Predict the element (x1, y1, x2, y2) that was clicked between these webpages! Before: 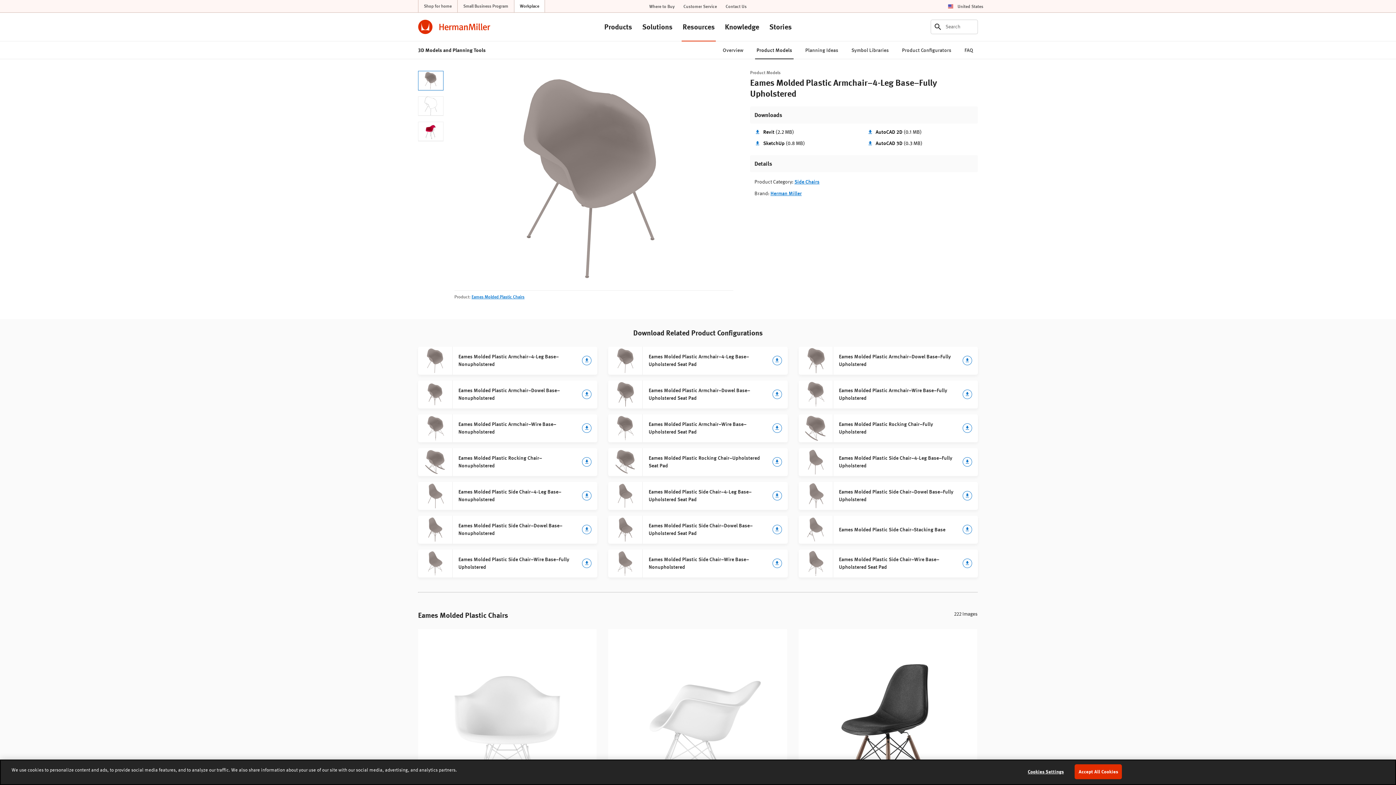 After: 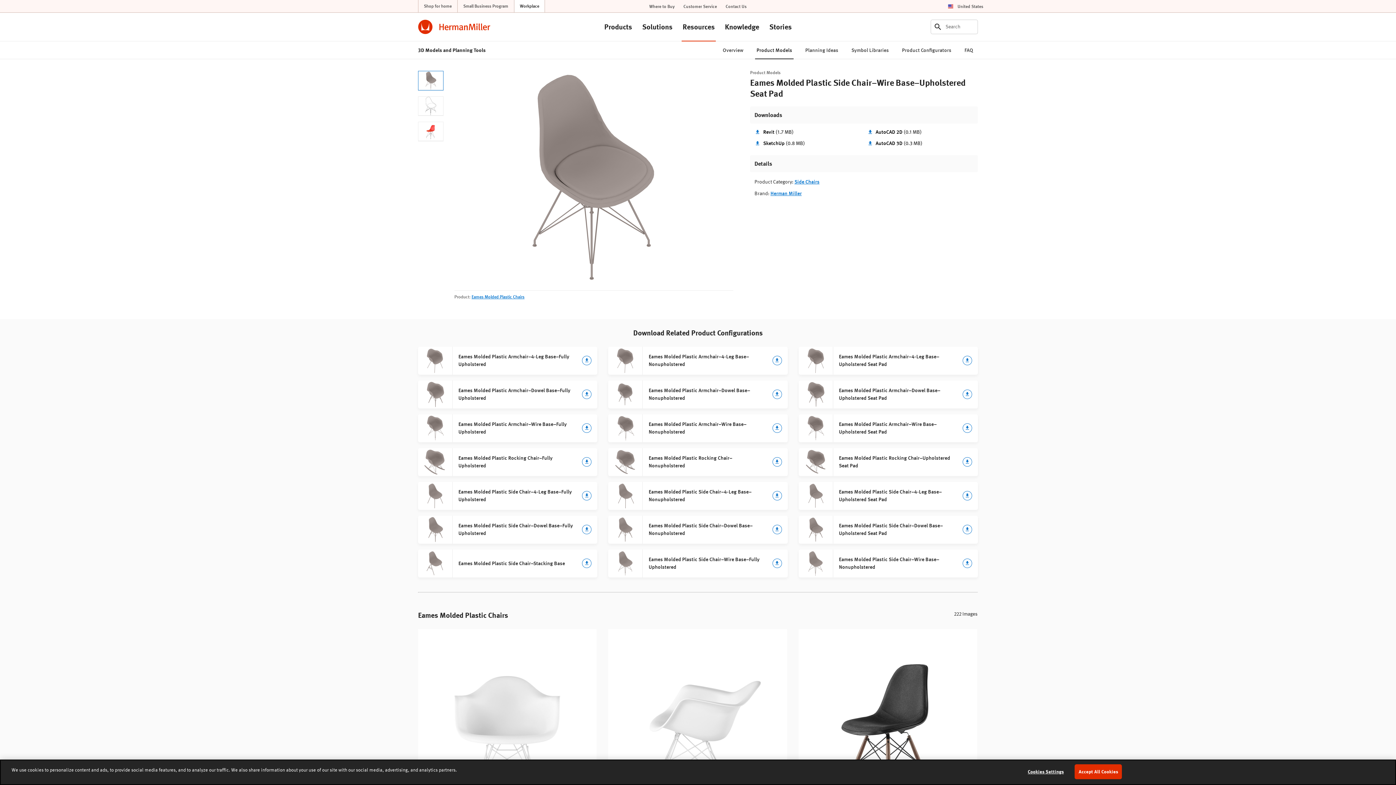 Action: bbox: (798, 549, 978, 577) label: Eames Molded Plastic Side Chair–Wire Base–Upholstered Seat Pad